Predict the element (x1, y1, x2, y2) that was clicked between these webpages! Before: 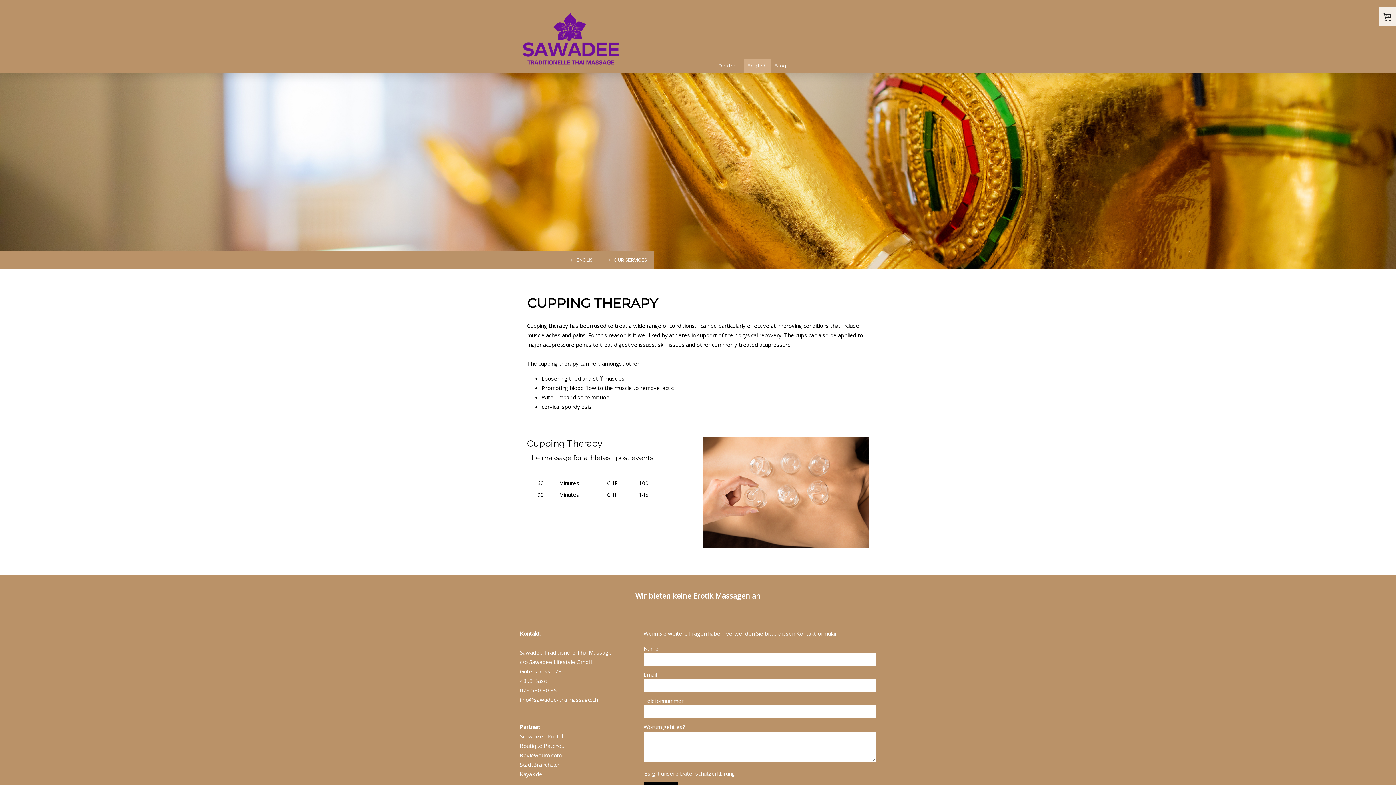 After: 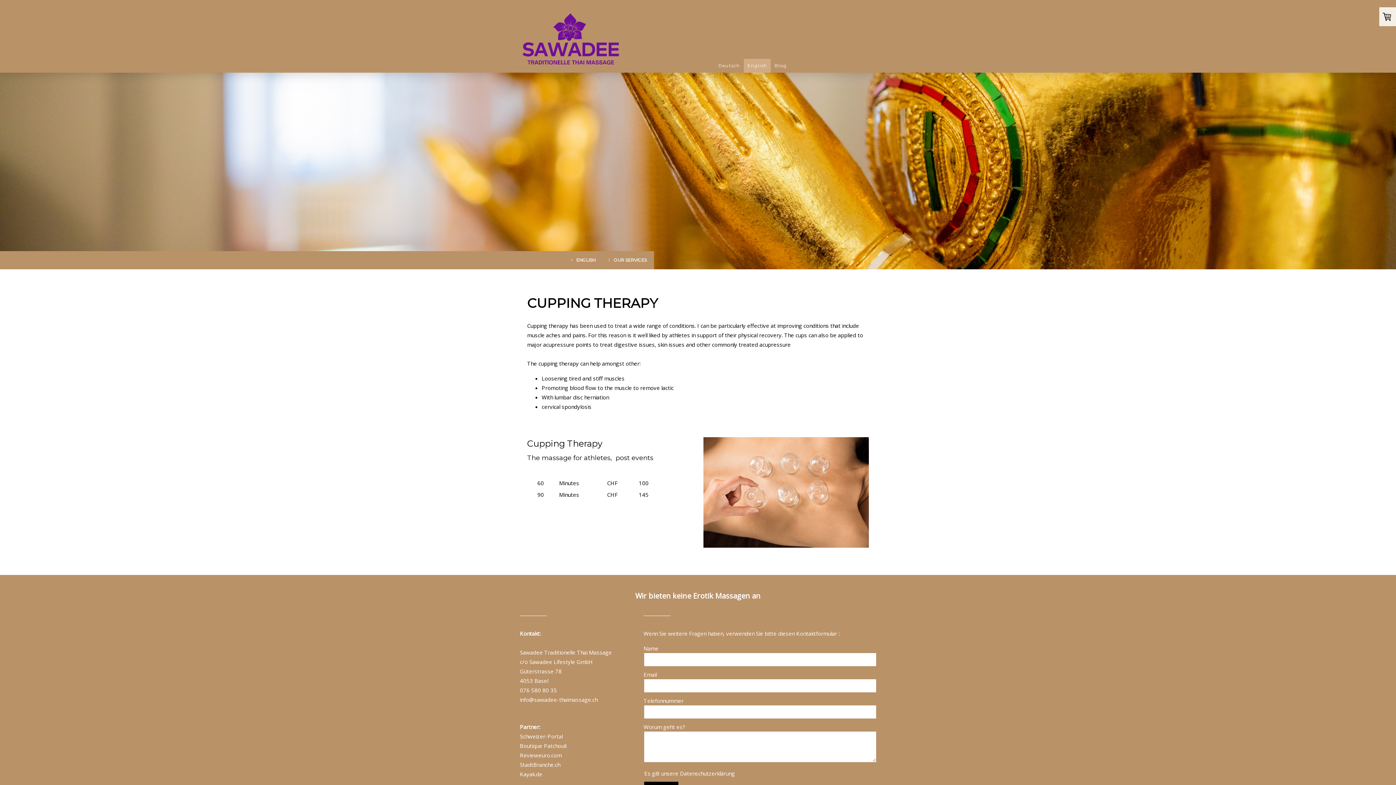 Action: bbox: (520, 733, 562, 740) label: Schweizer-Portal